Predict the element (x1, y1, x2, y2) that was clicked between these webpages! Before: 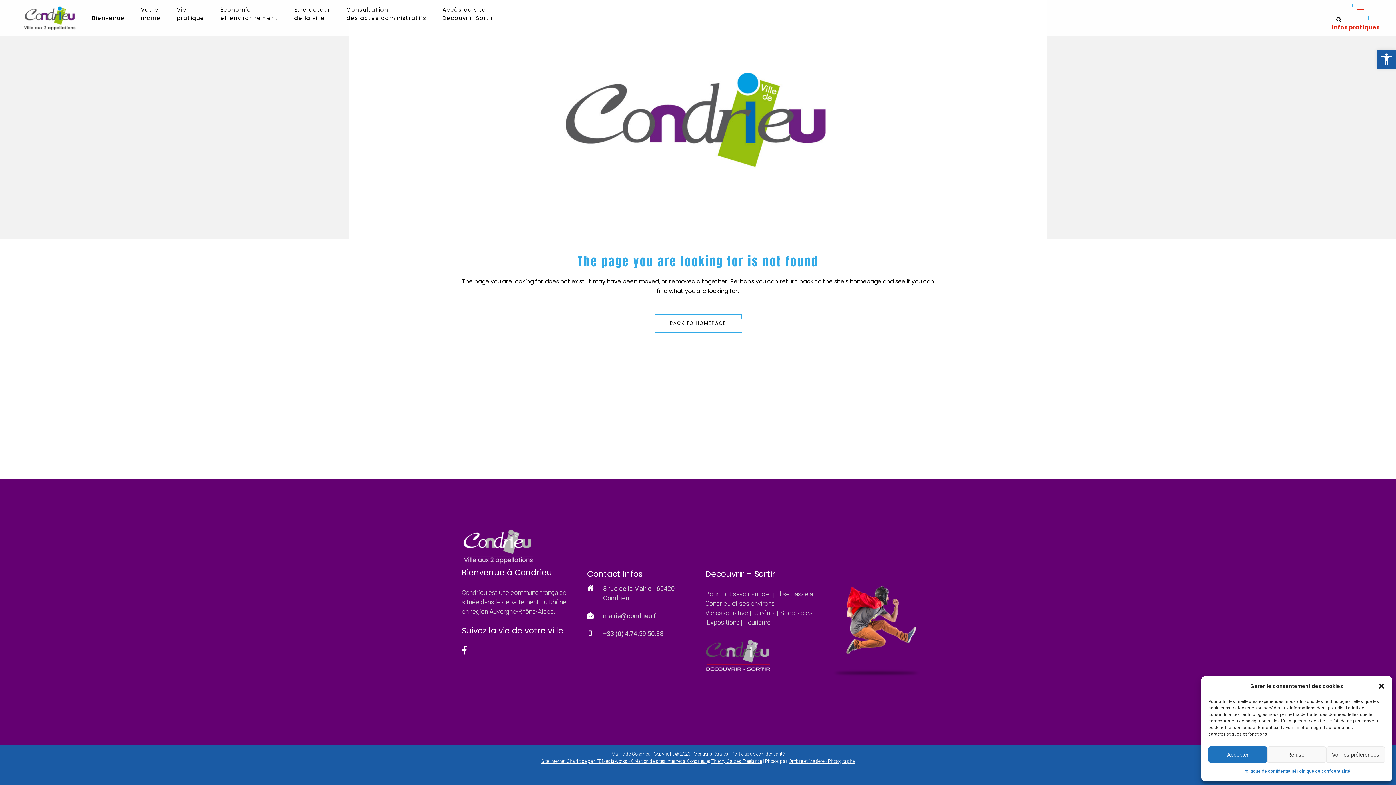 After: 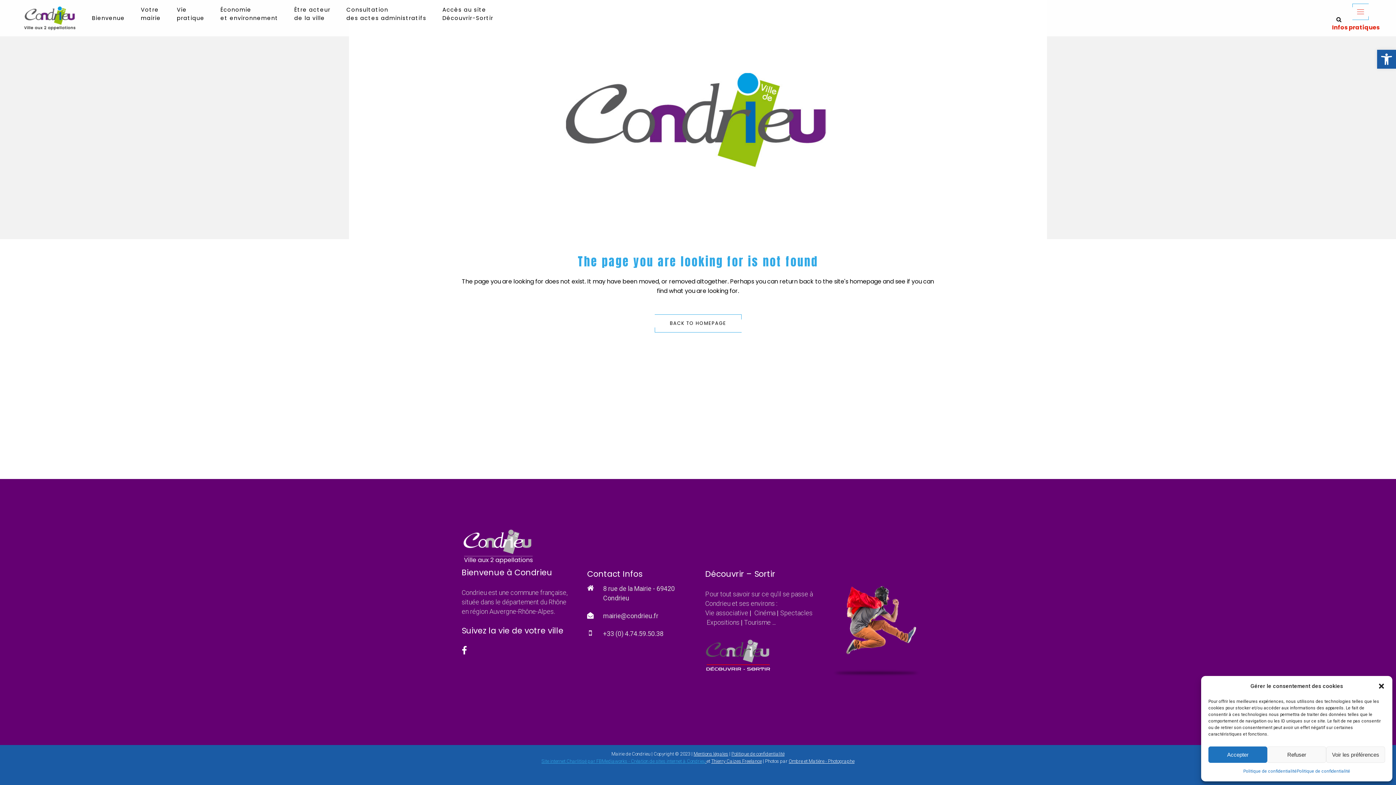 Action: label: Site internet Charlitisé par FBMediaworks - Création de sites internet à Condrieu bbox: (541, 758, 705, 764)